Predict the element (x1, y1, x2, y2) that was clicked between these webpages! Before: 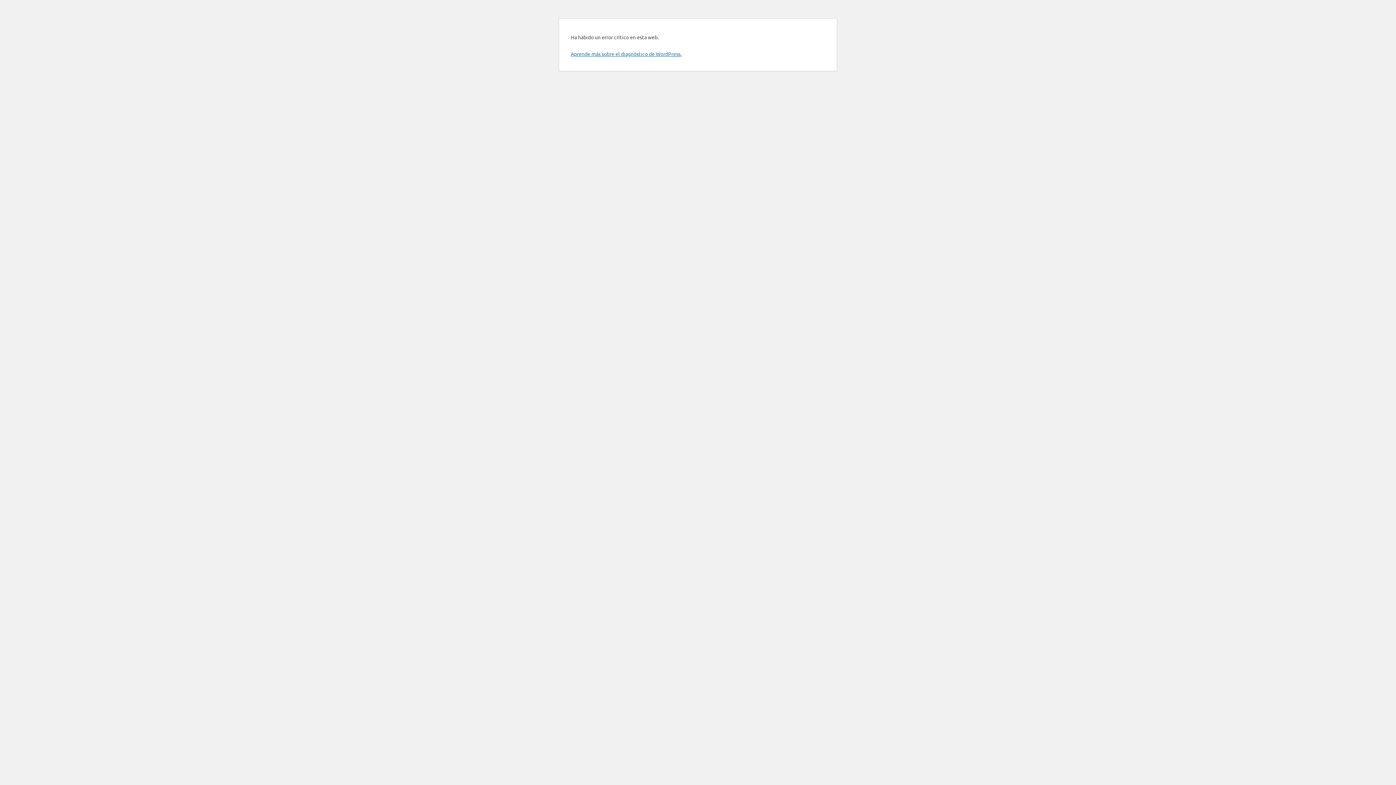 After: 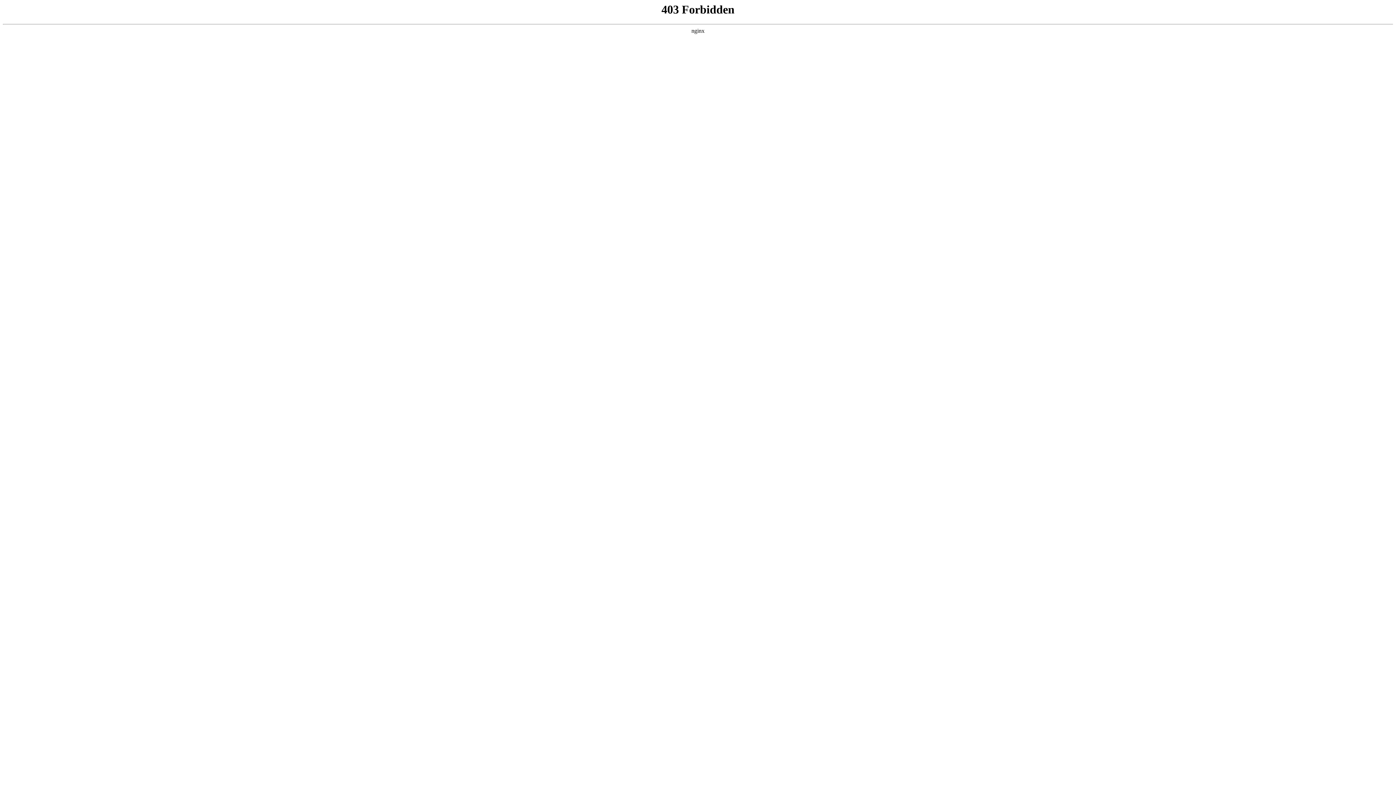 Action: label: Aprende más sobre el diagnóstico de WordPress. bbox: (570, 50, 681, 57)